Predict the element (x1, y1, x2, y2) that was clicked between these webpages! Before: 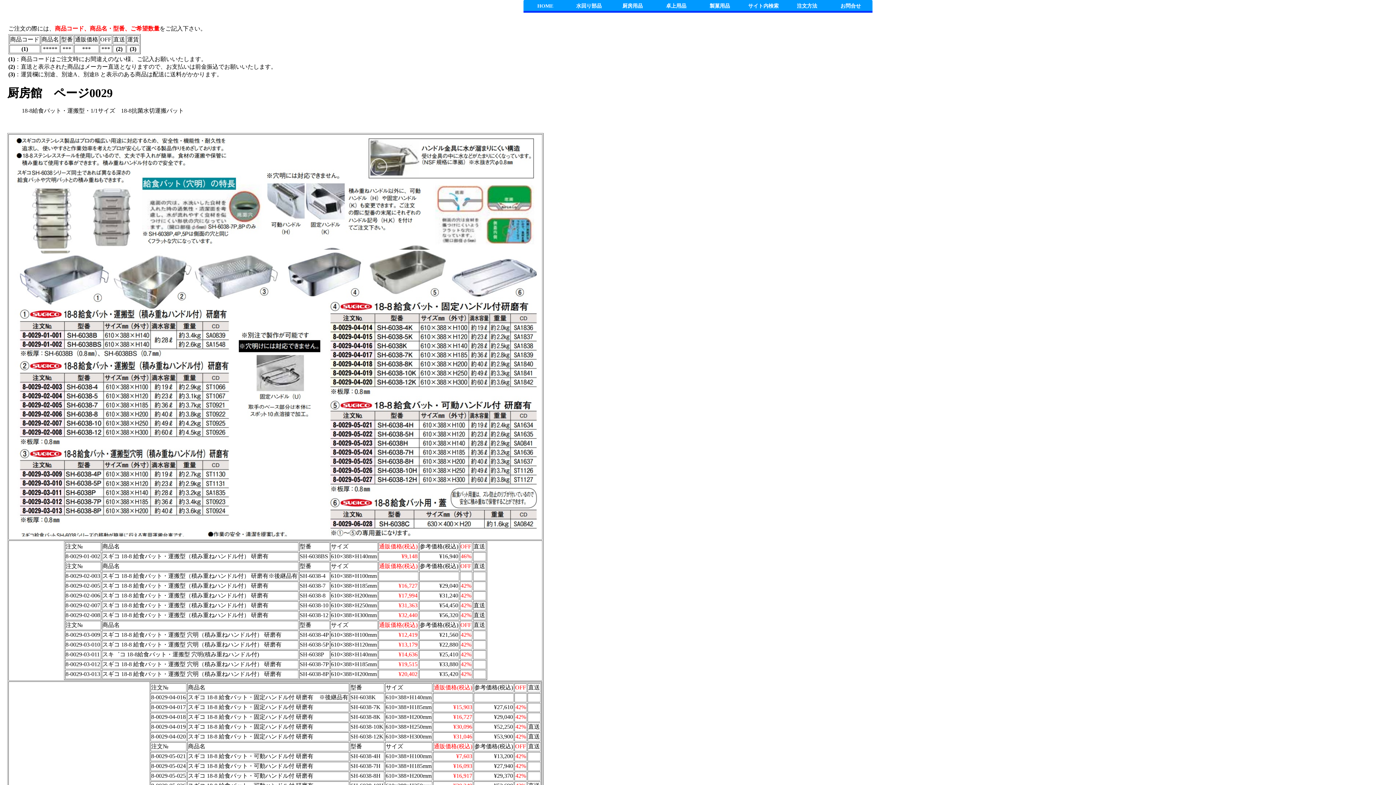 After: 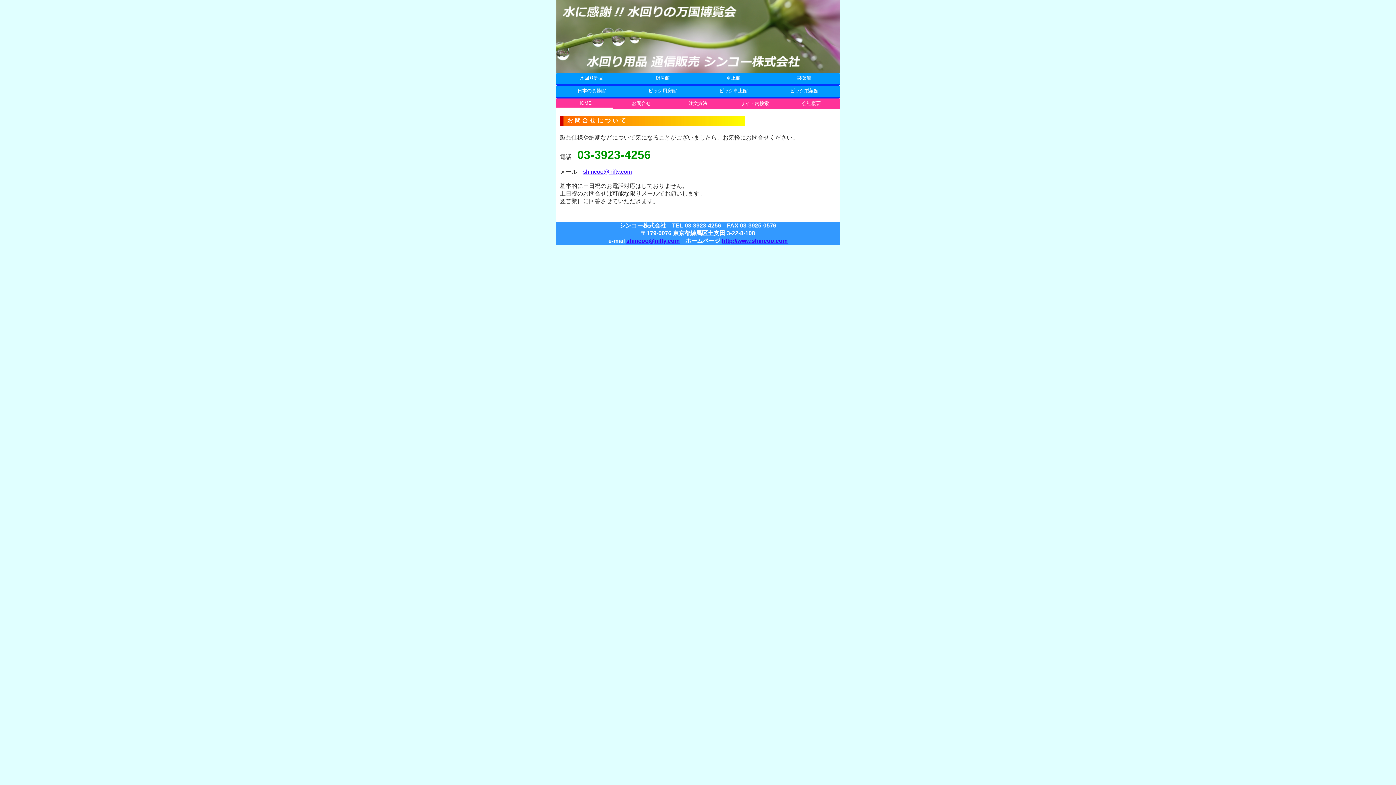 Action: bbox: (829, 0, 872, 12) label: お問合せ